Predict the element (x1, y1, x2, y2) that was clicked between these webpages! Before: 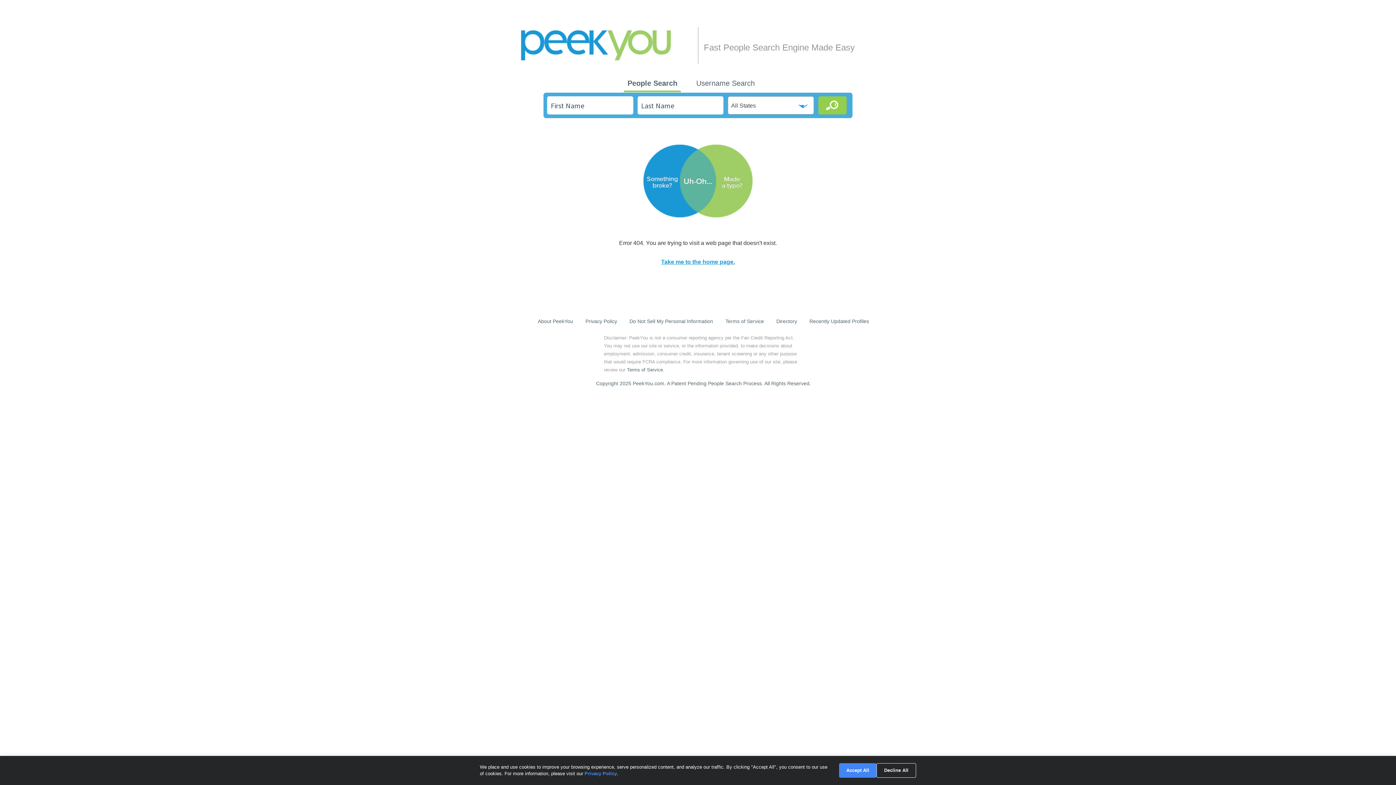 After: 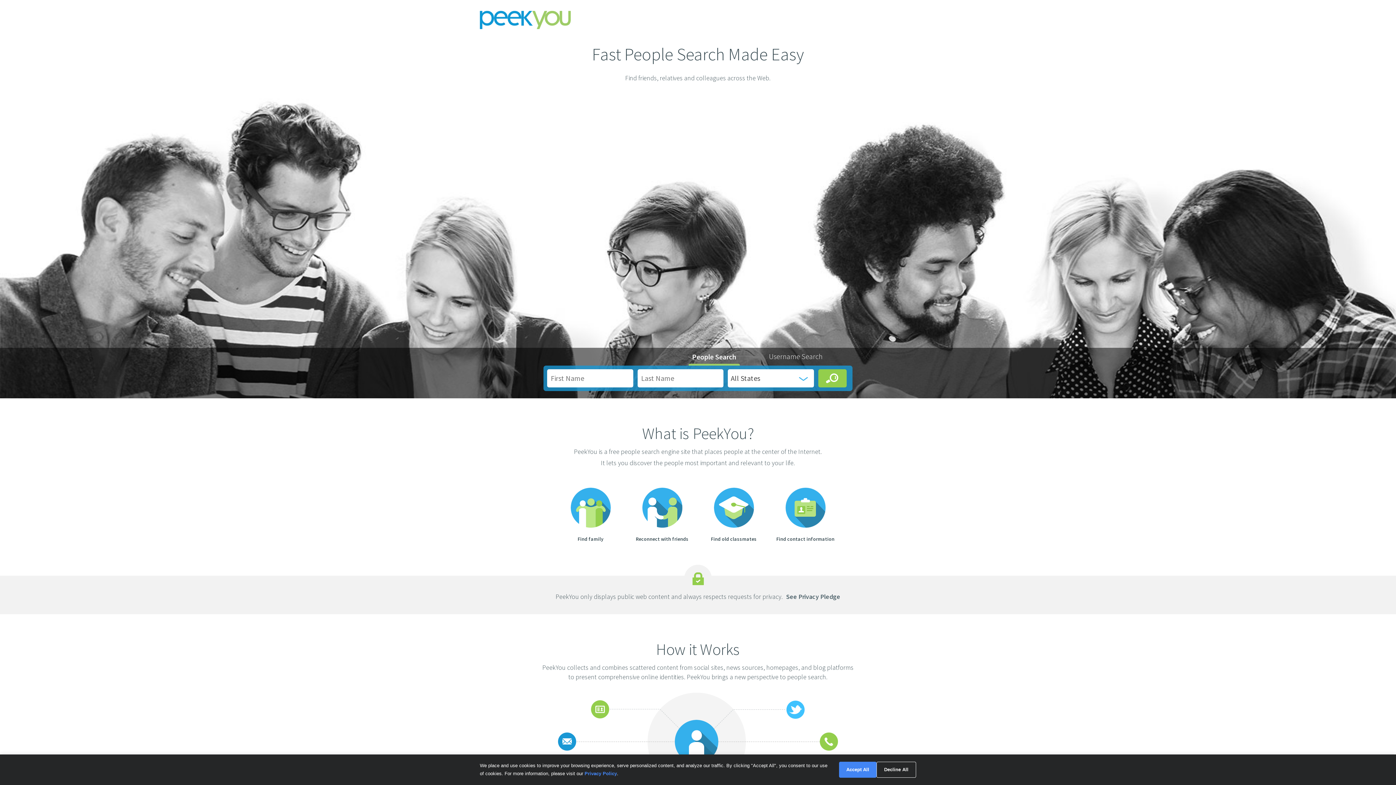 Action: label: Take me to the home page. bbox: (661, 258, 735, 265)